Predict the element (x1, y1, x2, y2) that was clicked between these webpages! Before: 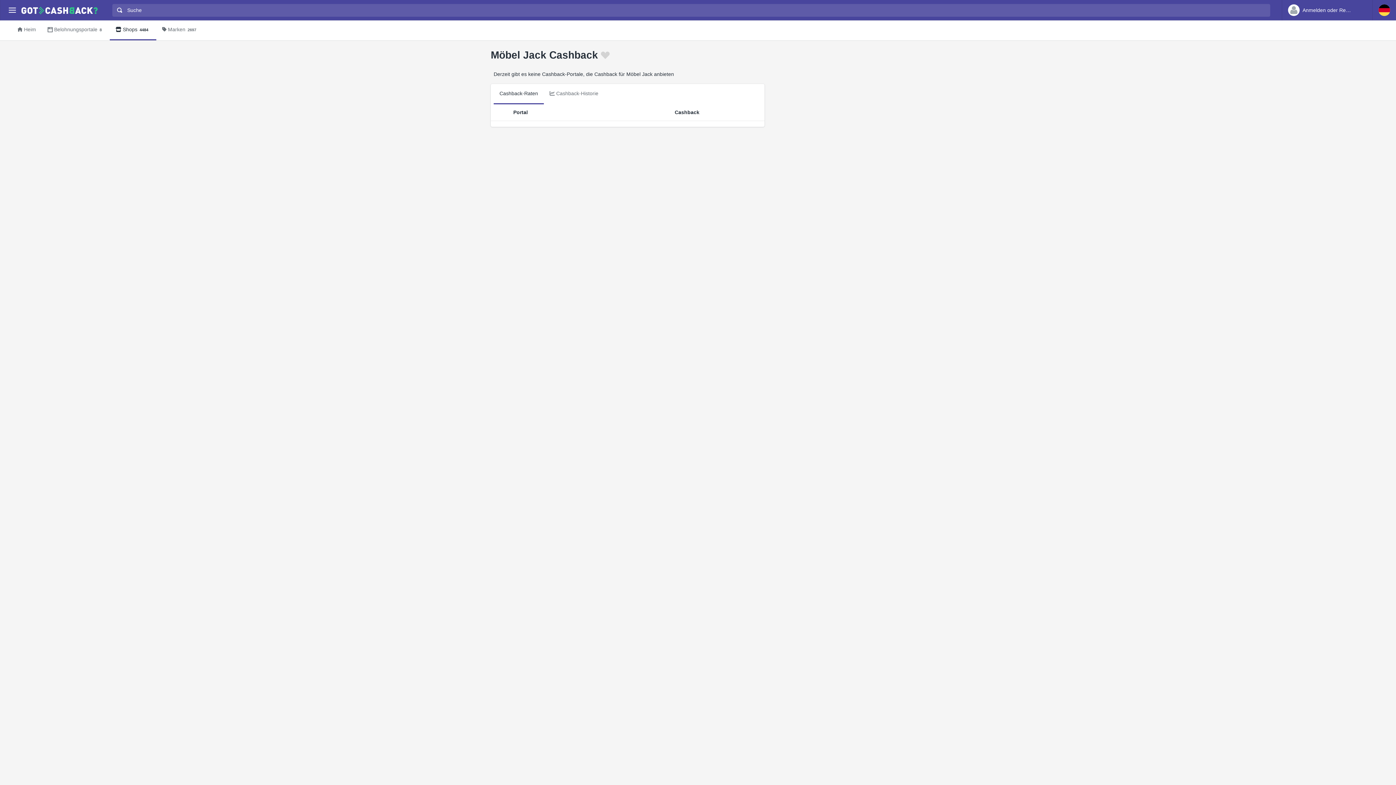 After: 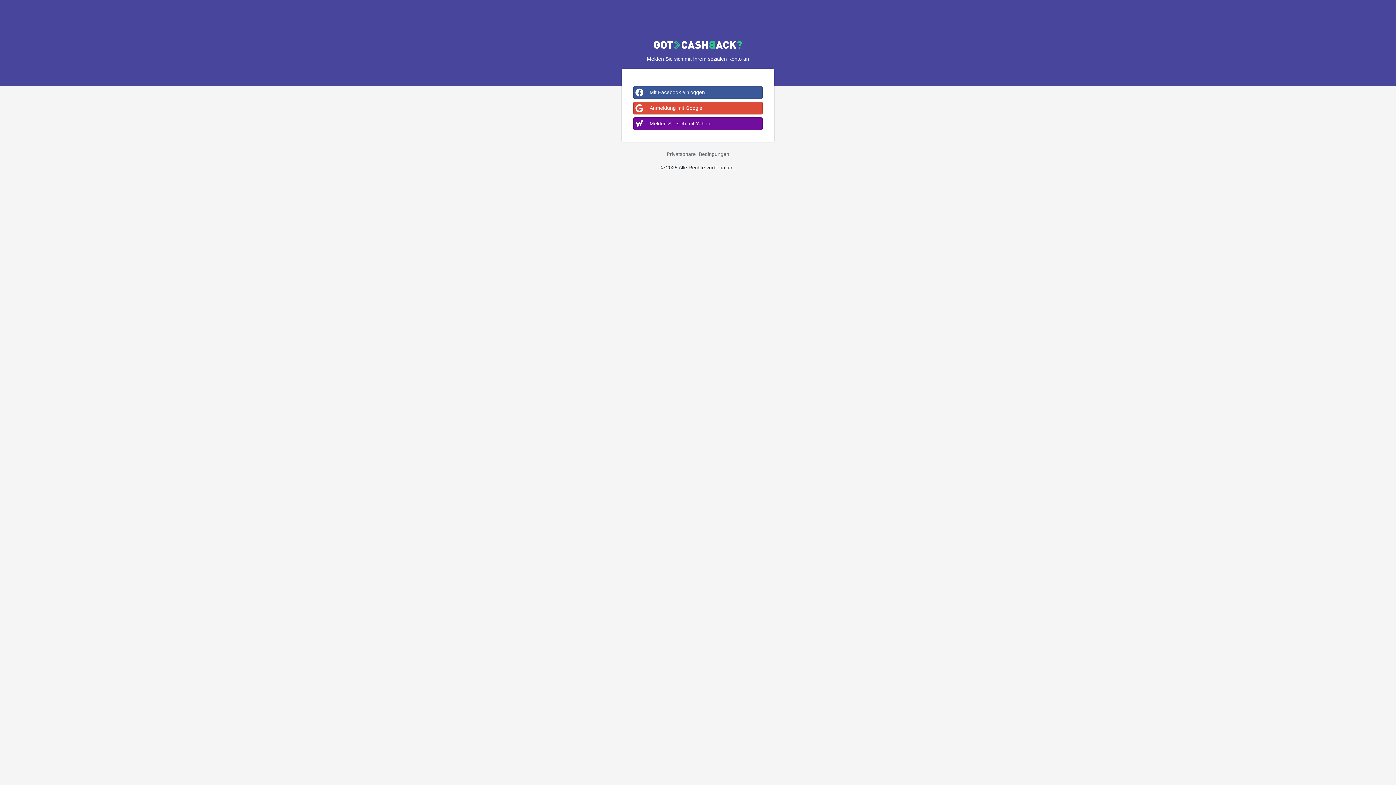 Action: bbox: (1282, 0, 1372, 20) label: Anmelden oder Registrieren